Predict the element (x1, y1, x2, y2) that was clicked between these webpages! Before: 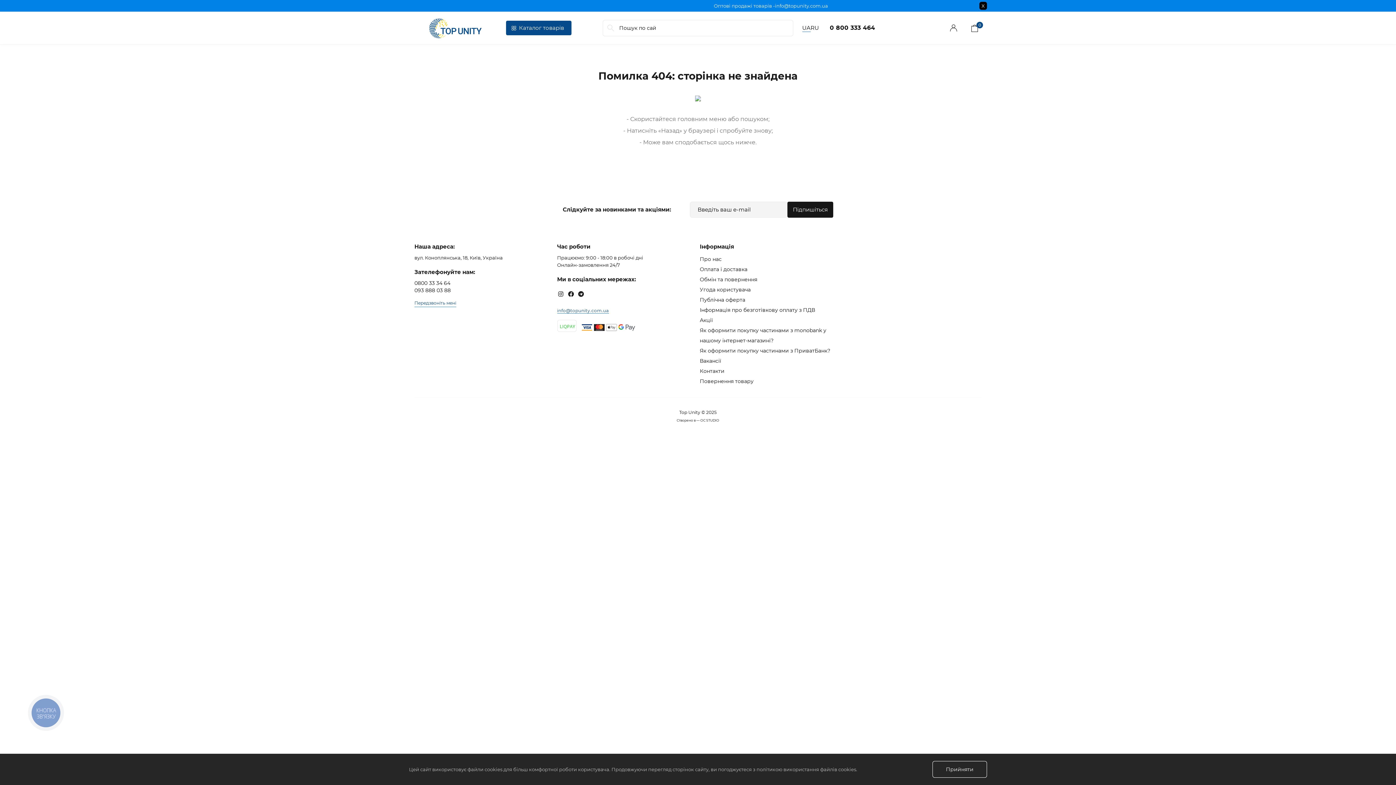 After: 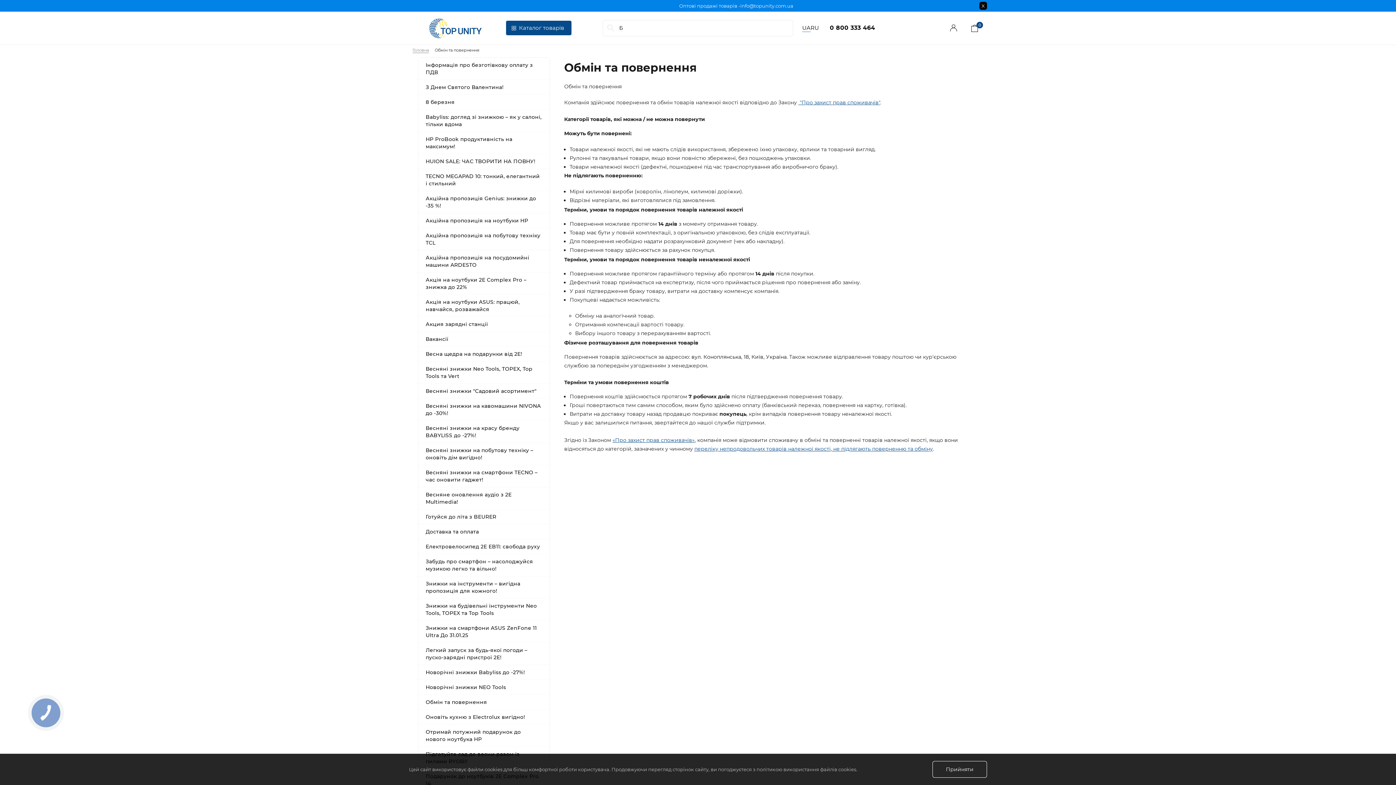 Action: label: Обмін та повернення bbox: (700, 276, 757, 282)